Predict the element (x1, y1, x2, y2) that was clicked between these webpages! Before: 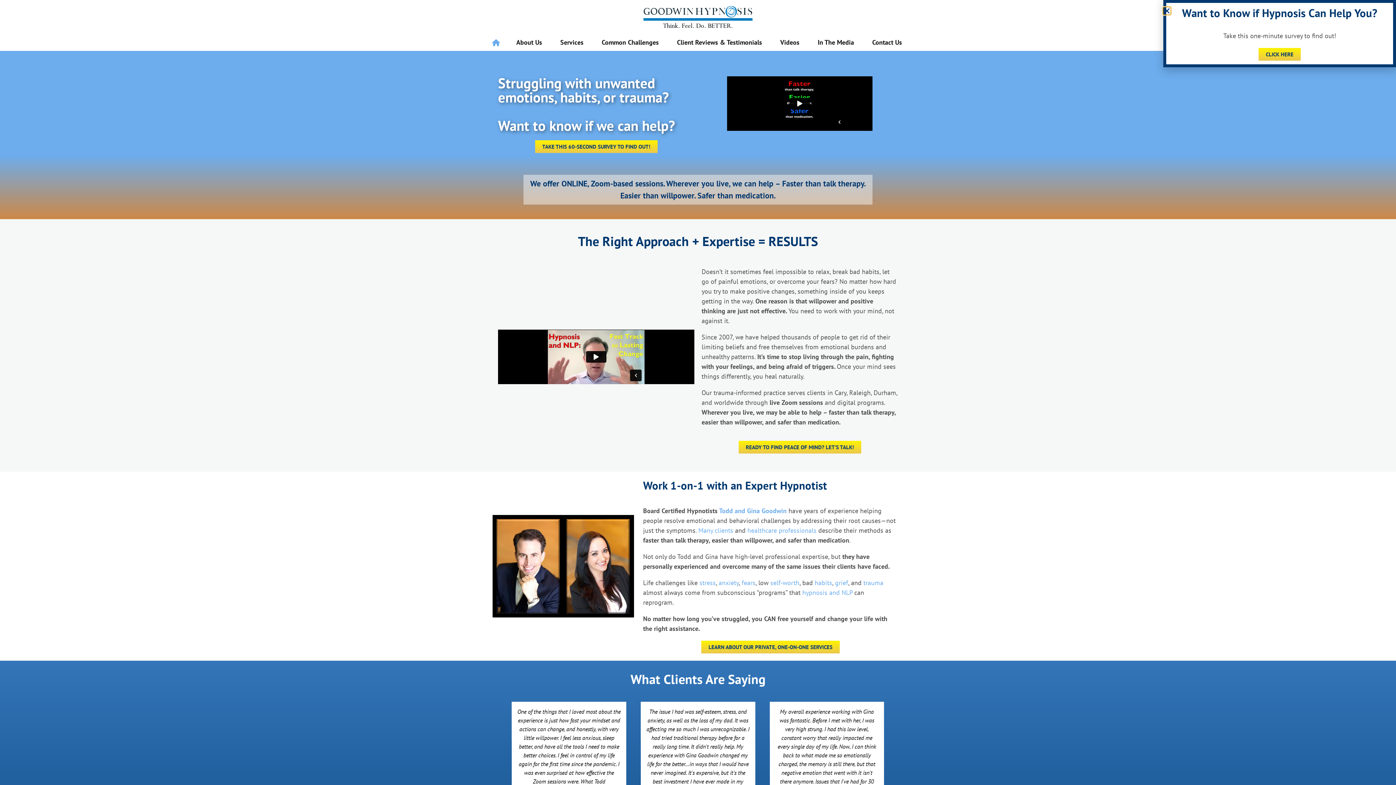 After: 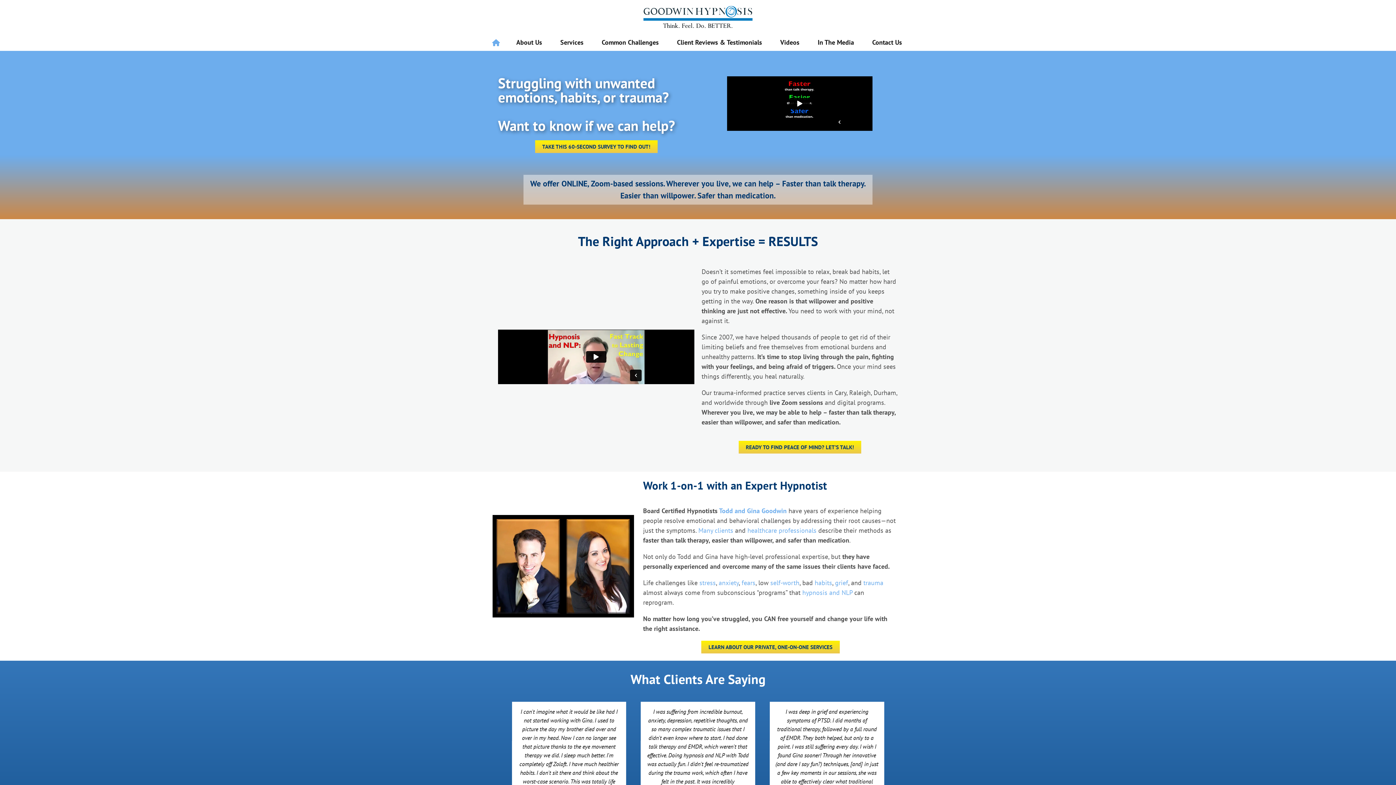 Action: bbox: (1163, 7, 1170, 14) label: Close